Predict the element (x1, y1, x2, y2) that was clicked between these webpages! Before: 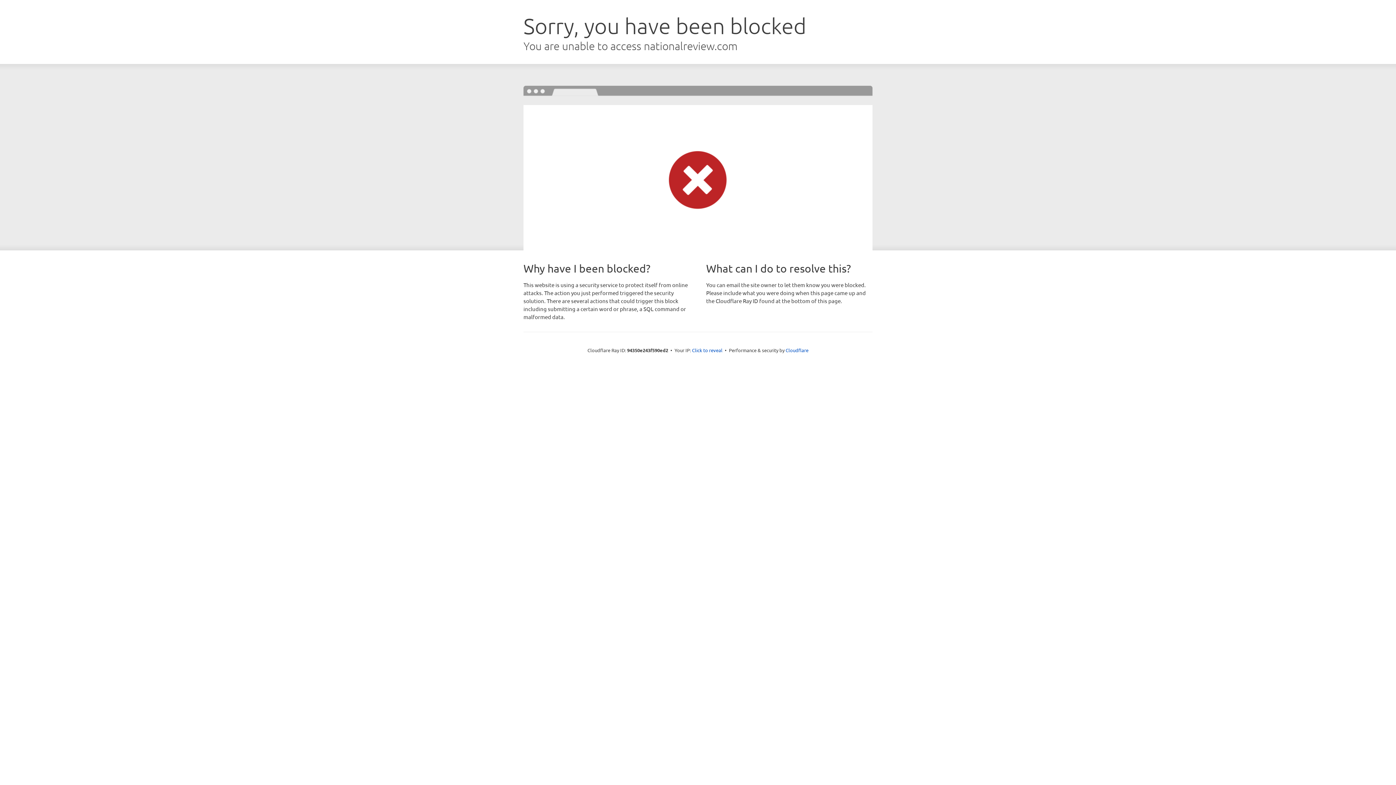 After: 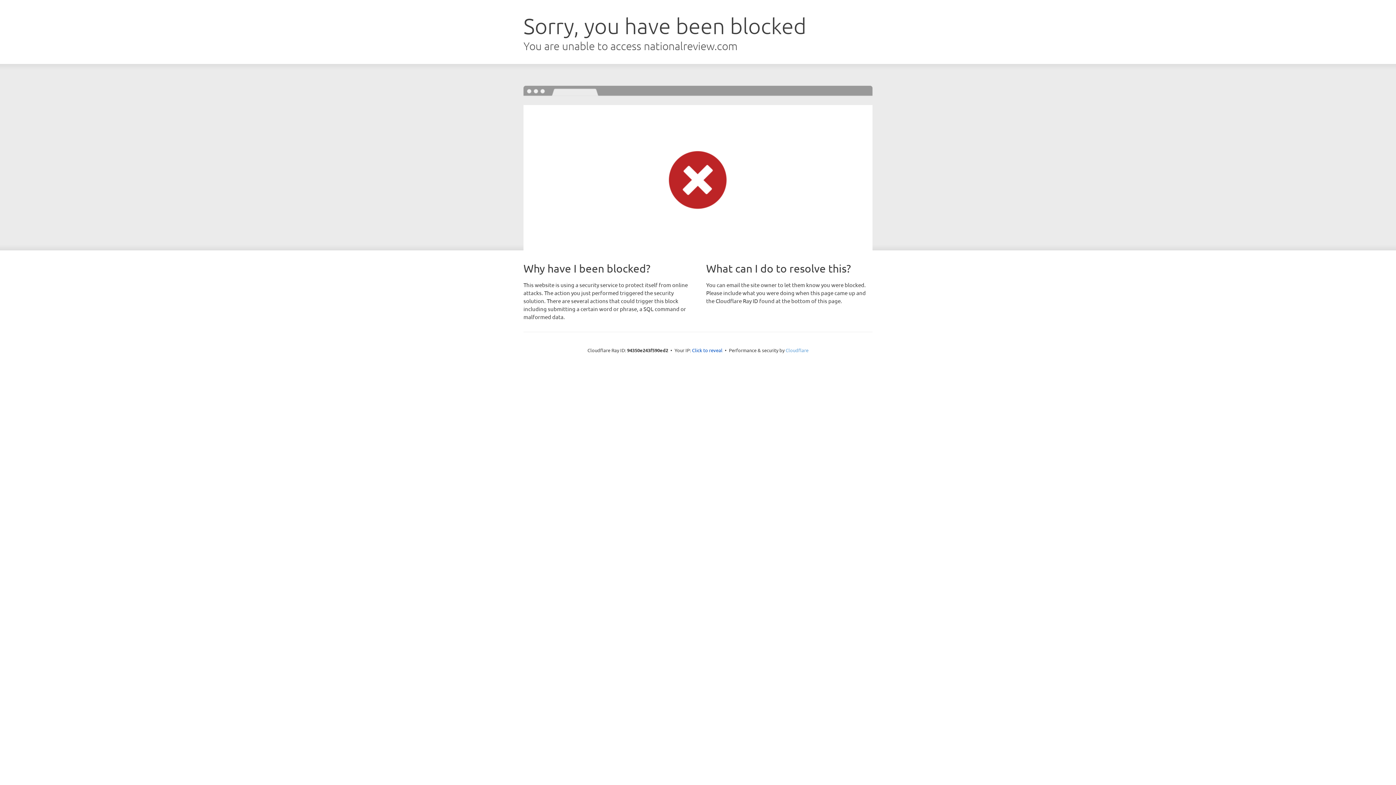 Action: label: Cloudflare bbox: (785, 347, 808, 353)